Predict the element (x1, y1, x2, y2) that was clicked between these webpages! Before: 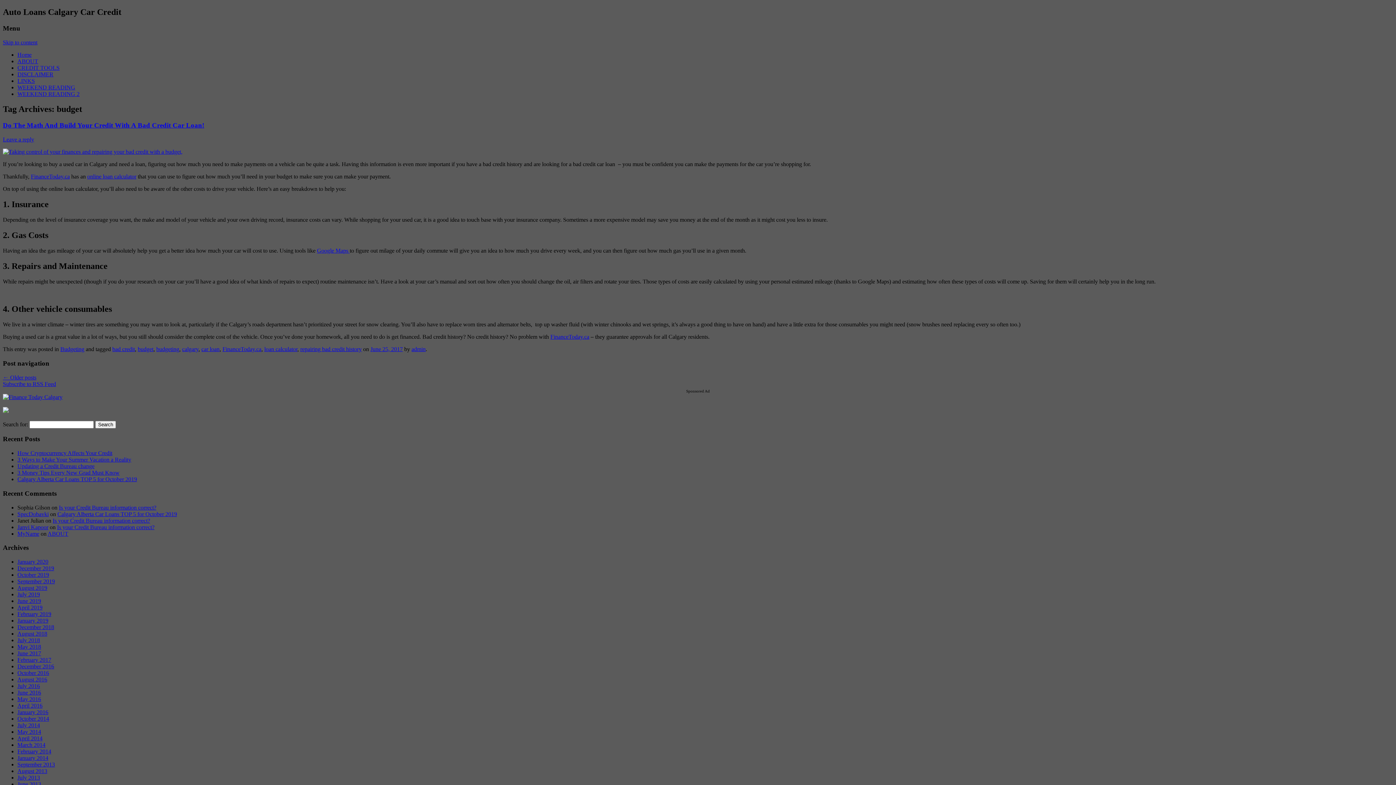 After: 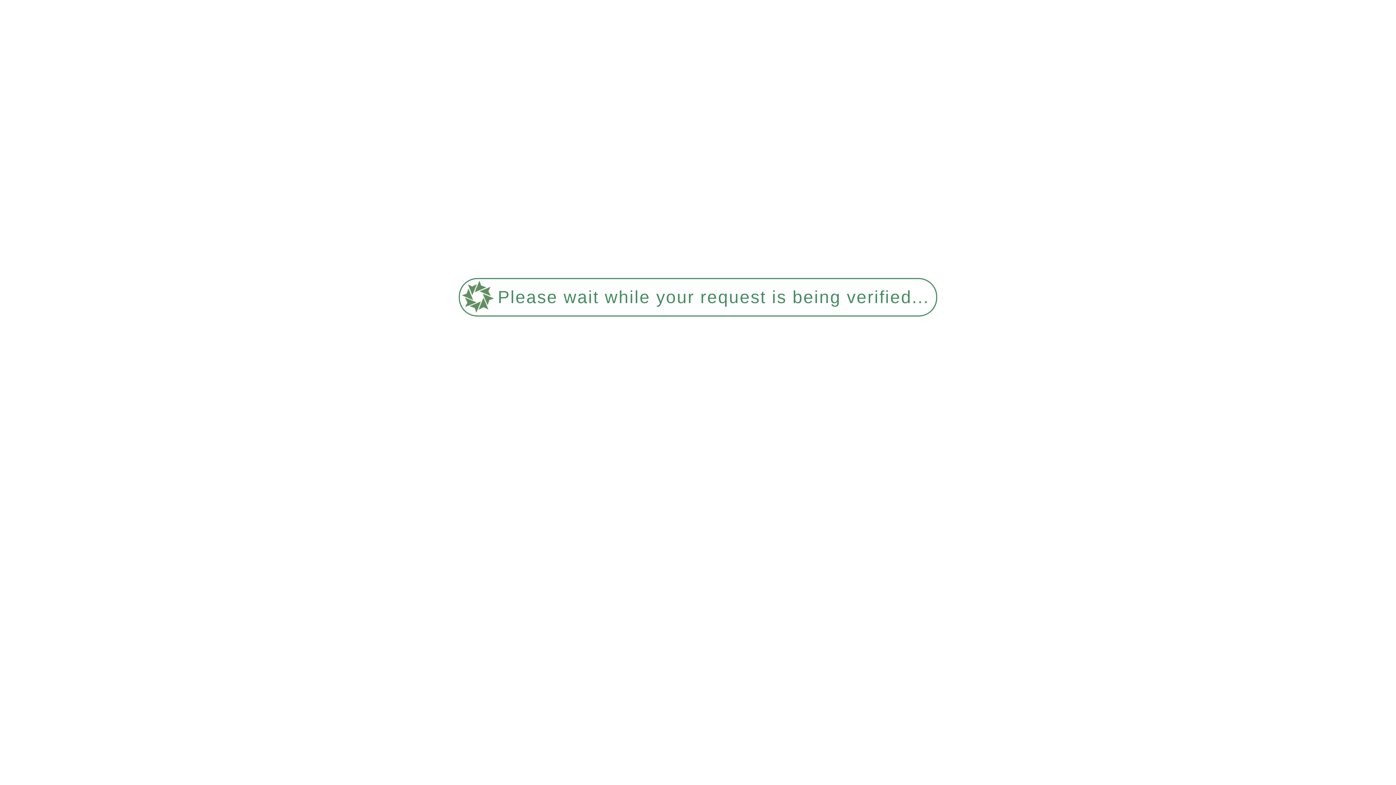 Action: label: June 2017 bbox: (17, 650, 41, 656)